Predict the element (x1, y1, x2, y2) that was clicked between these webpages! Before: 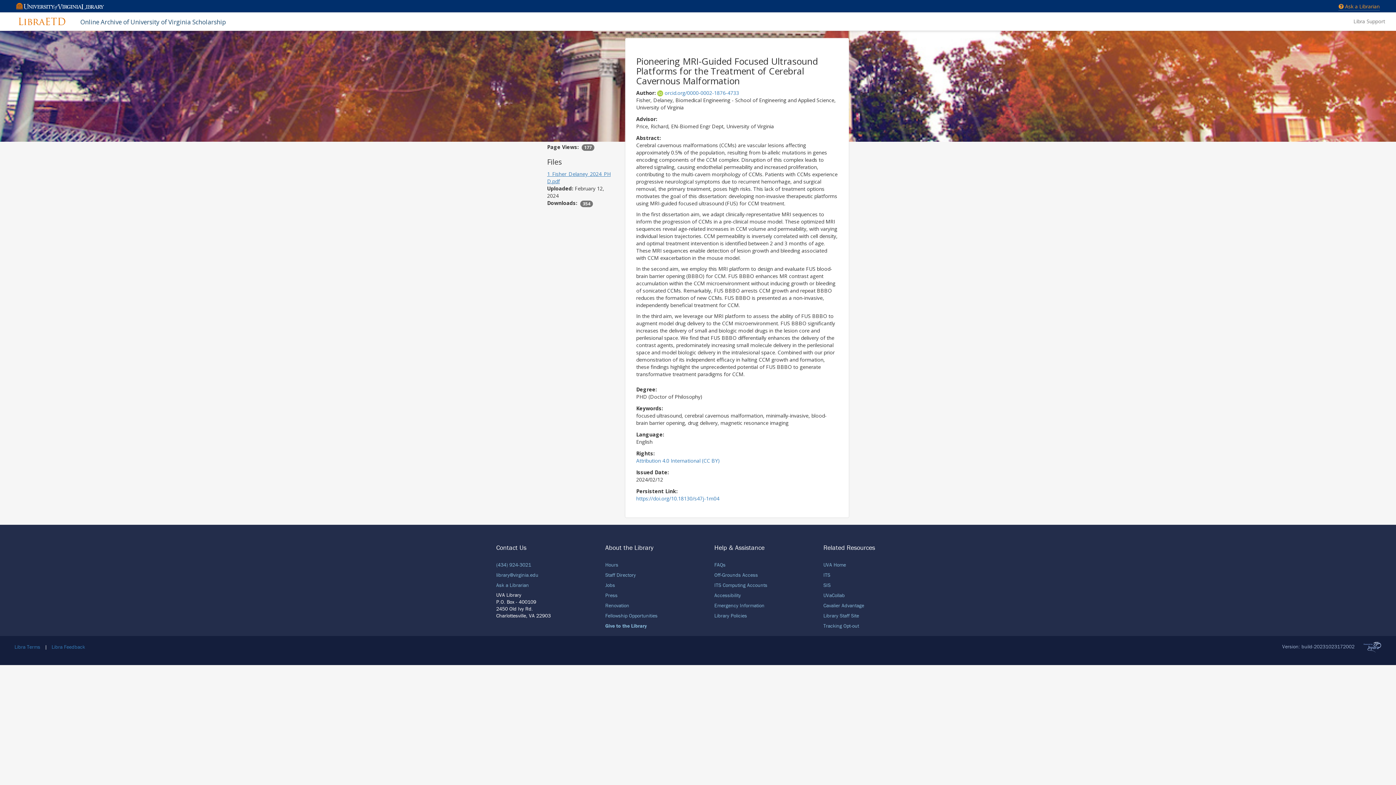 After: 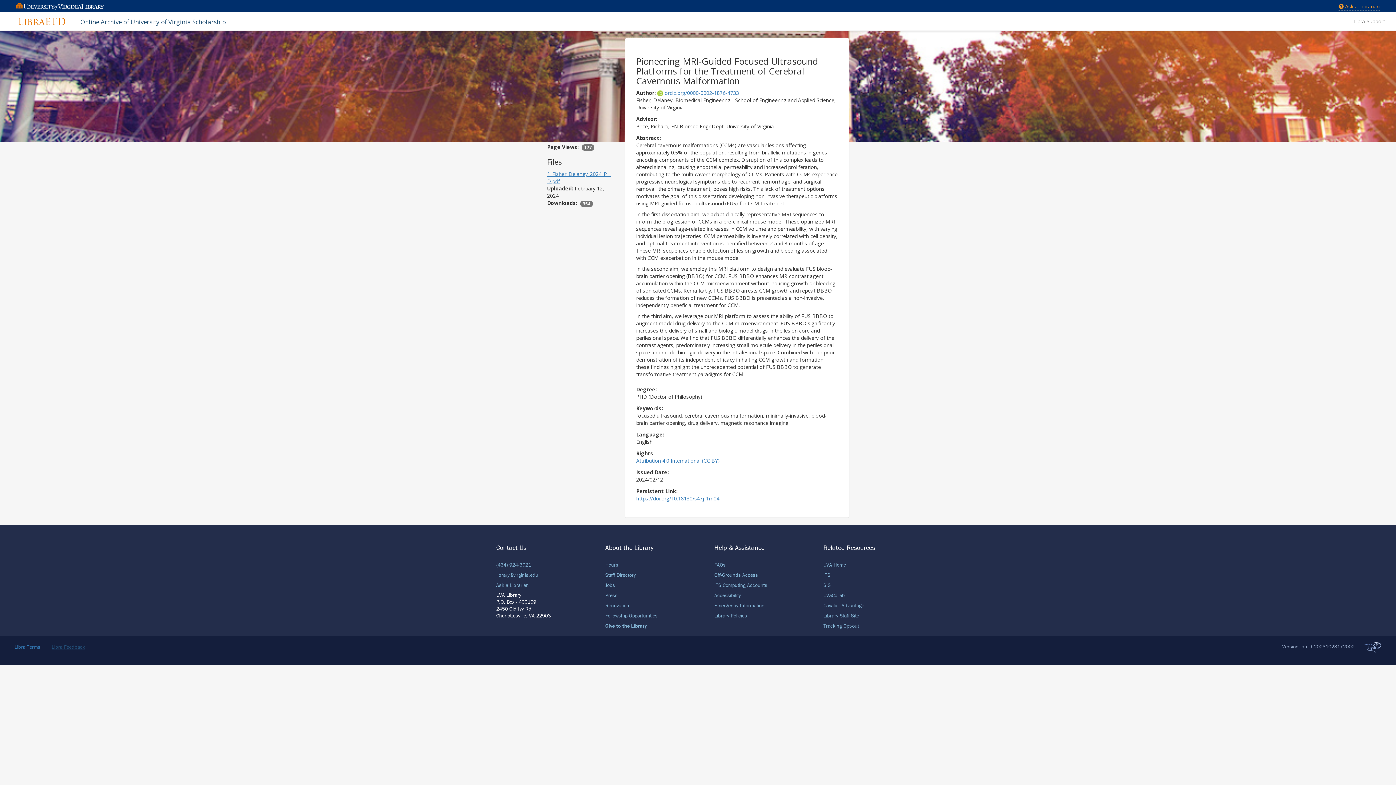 Action: label: Libra Feedback bbox: (51, 644, 85, 650)